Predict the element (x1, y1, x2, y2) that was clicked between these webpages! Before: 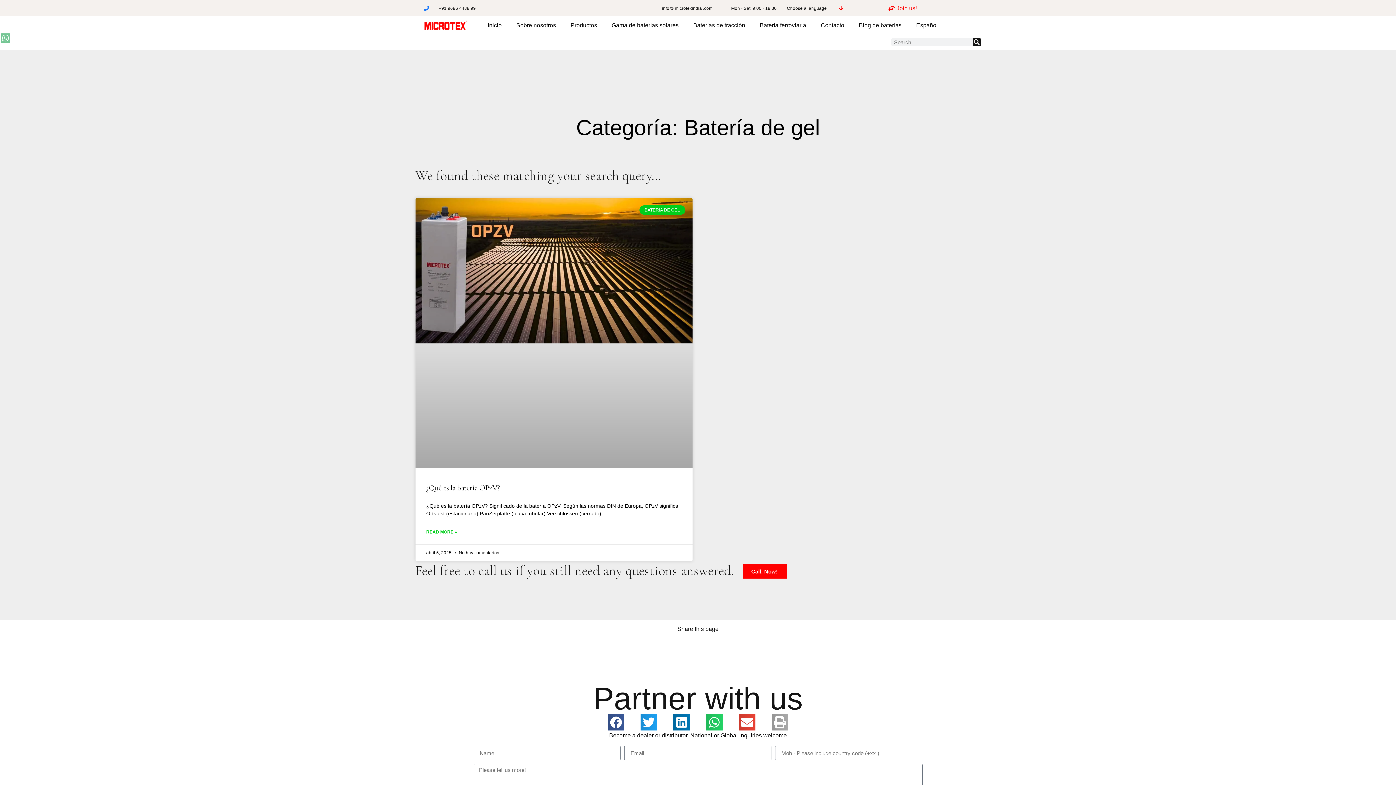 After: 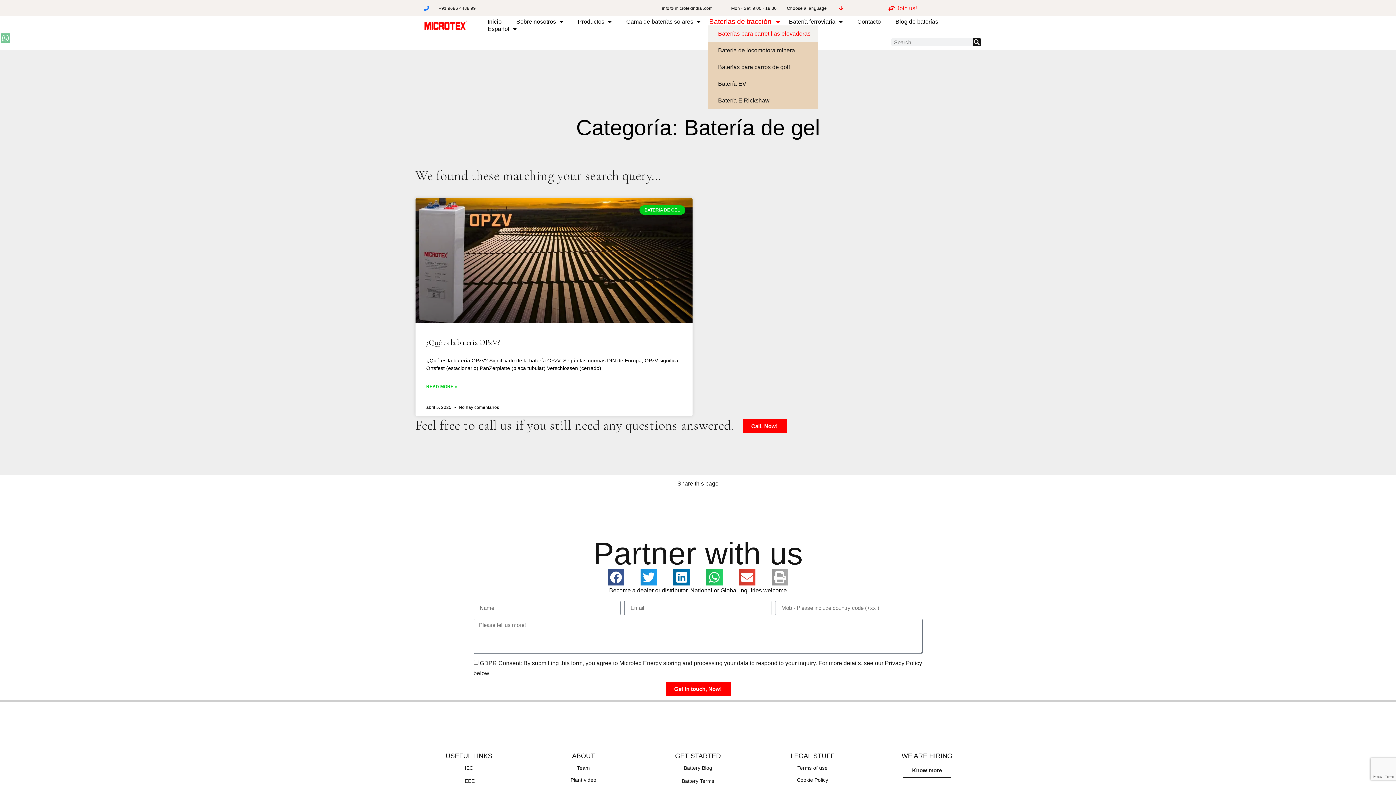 Action: label: Baterías de tracción bbox: (686, 21, 752, 29)